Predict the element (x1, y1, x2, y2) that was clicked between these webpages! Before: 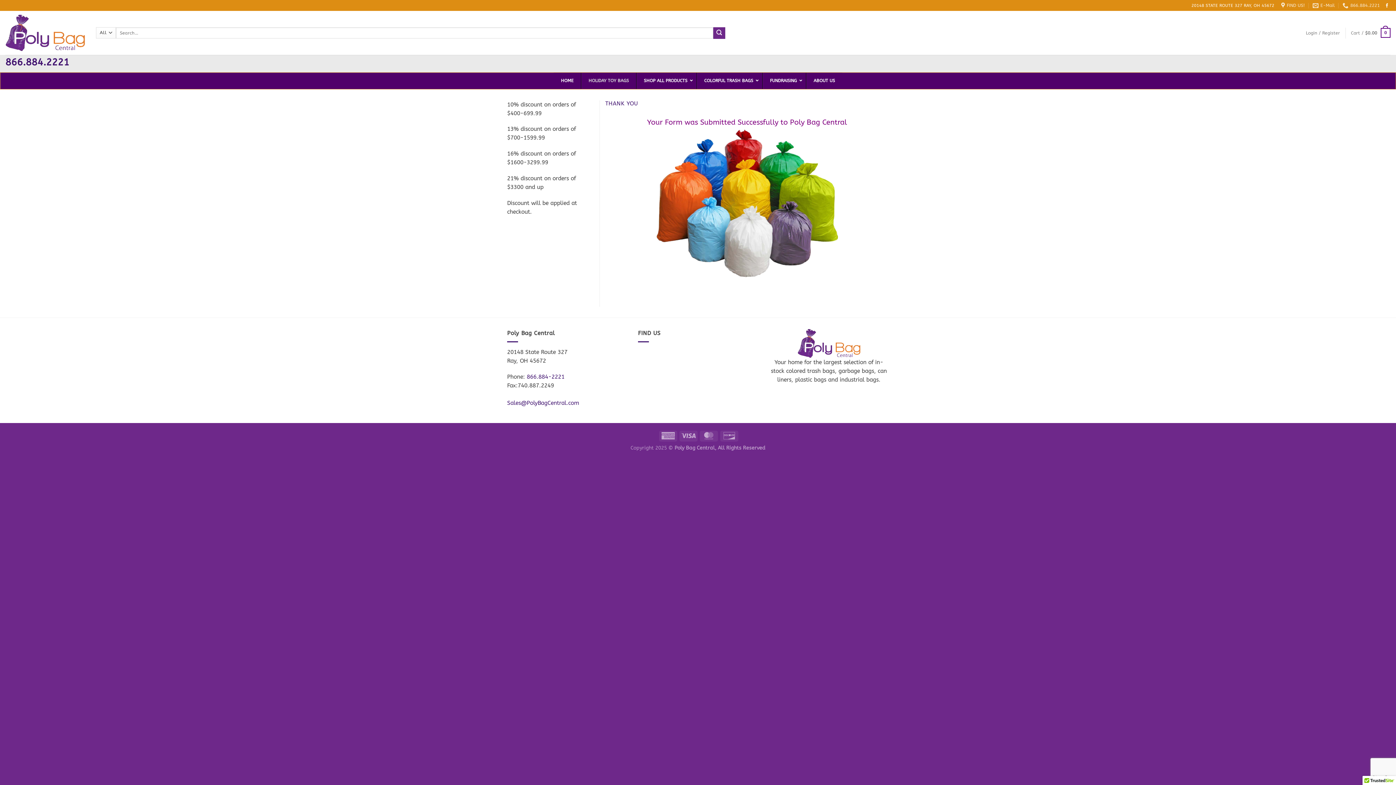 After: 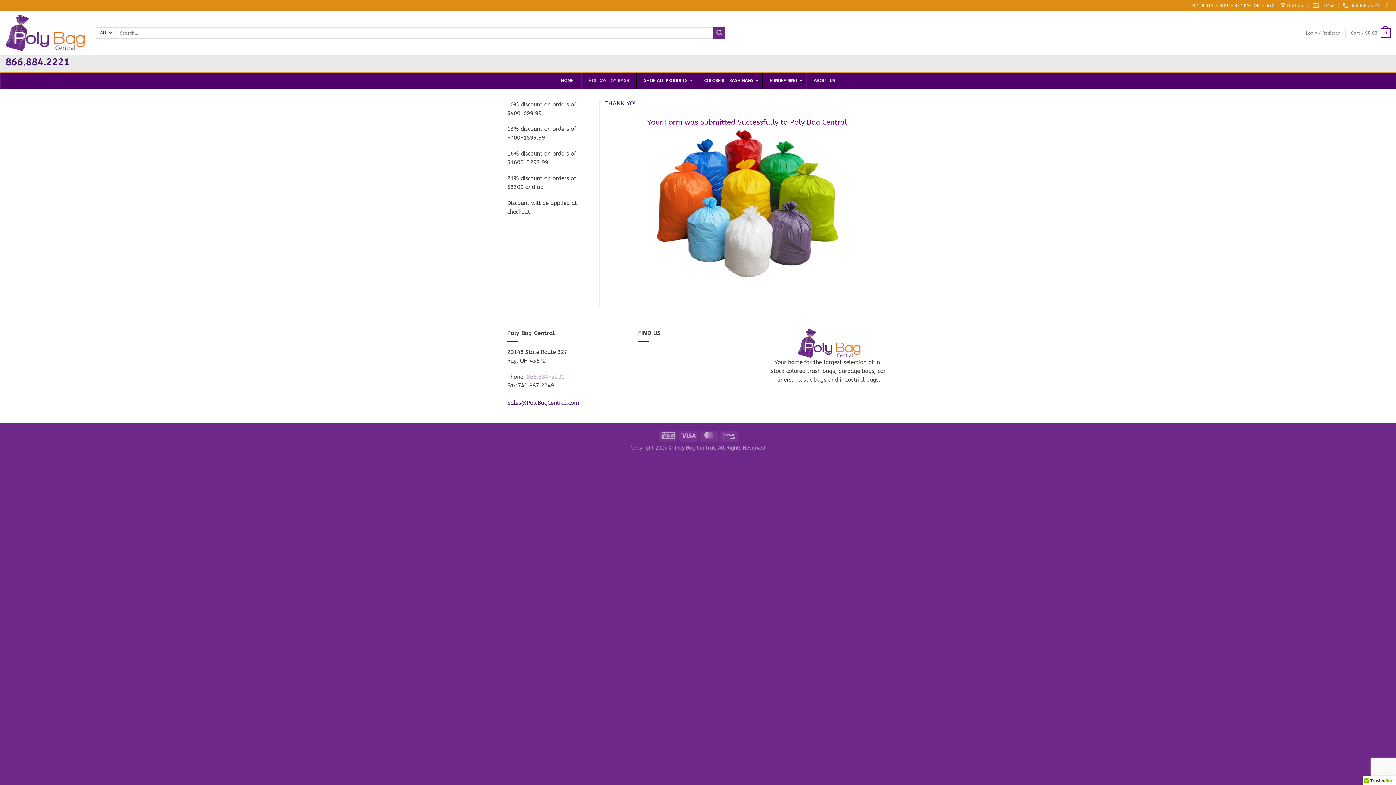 Action: bbox: (526, 373, 564, 380) label: 866.884-2221